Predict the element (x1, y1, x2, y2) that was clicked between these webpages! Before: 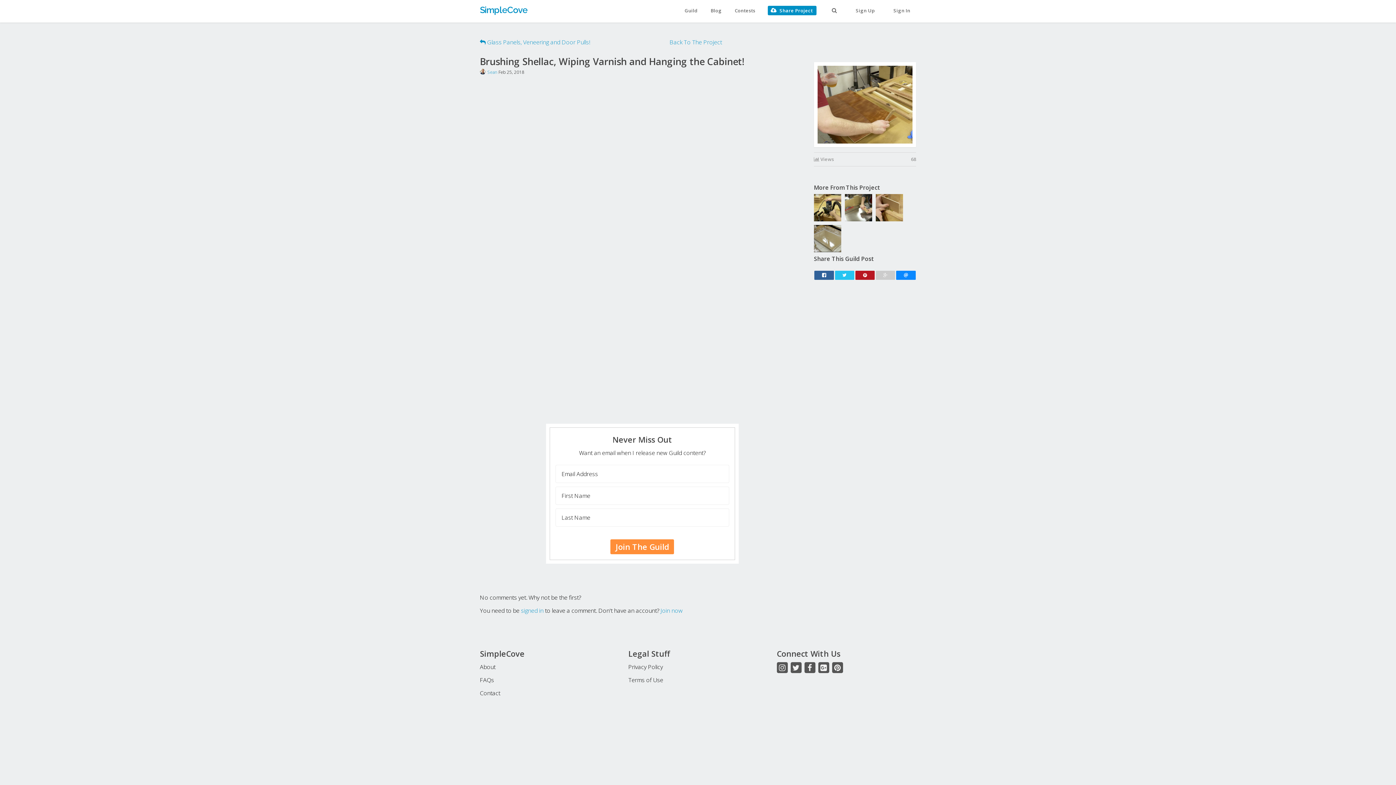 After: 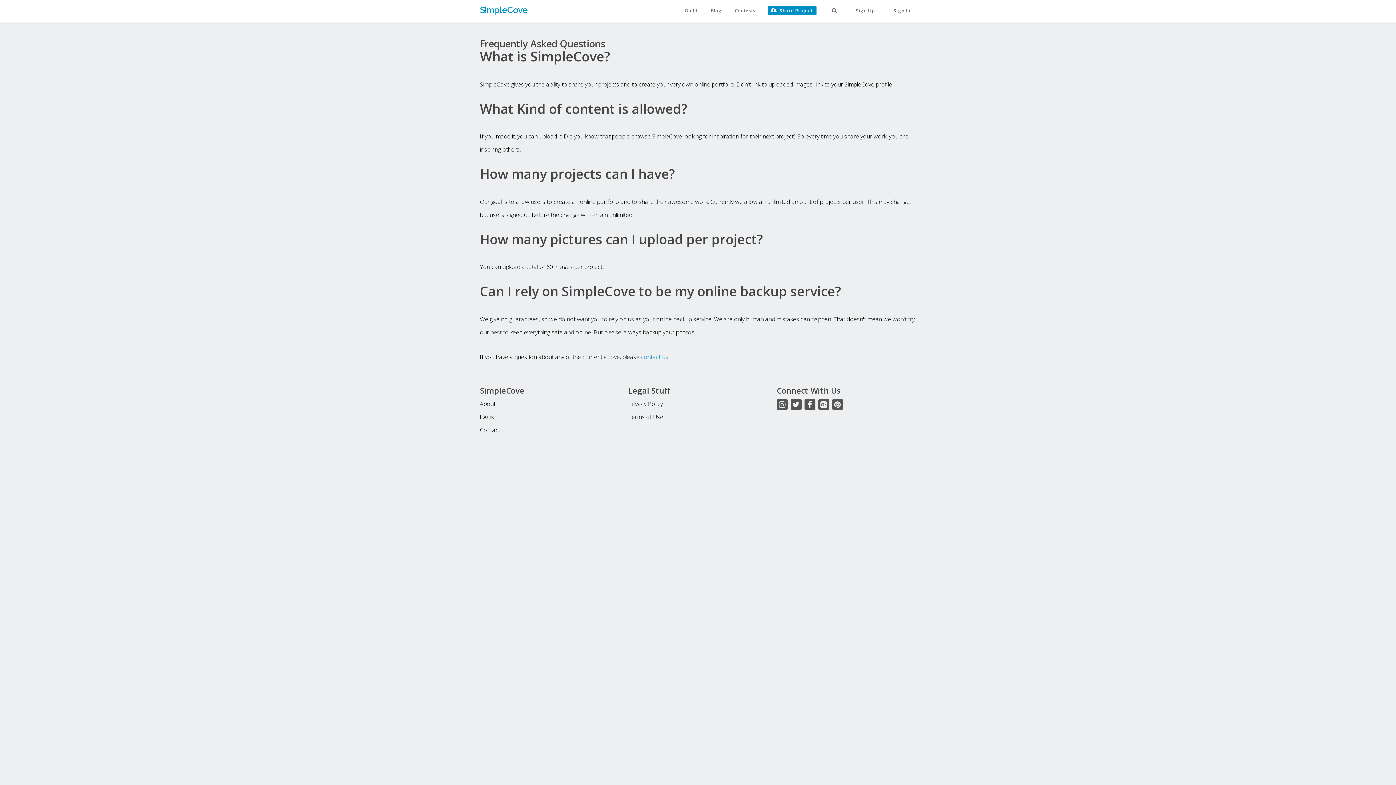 Action: label: FAQs bbox: (480, 676, 494, 684)